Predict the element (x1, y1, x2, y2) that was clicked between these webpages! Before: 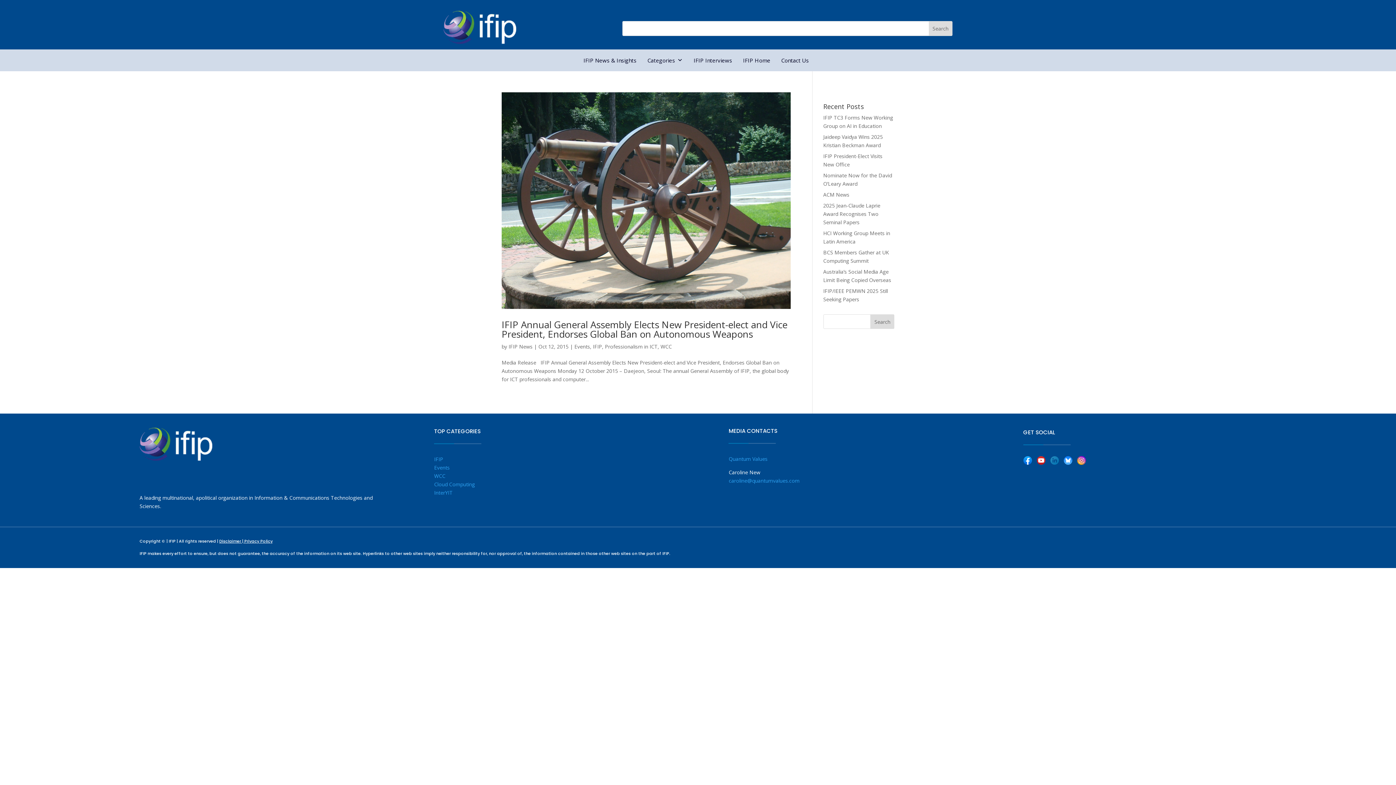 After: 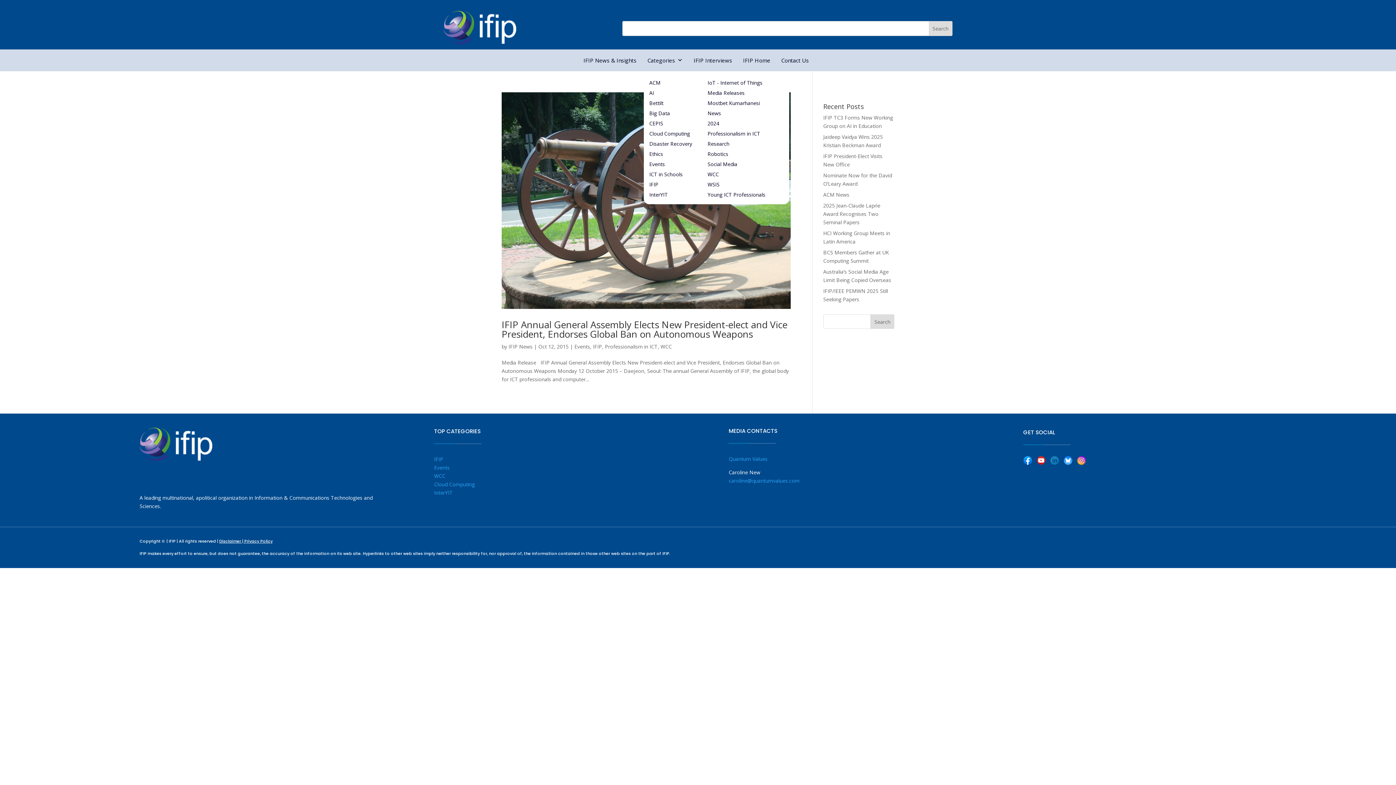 Action: bbox: (644, 49, 686, 71) label: Categories